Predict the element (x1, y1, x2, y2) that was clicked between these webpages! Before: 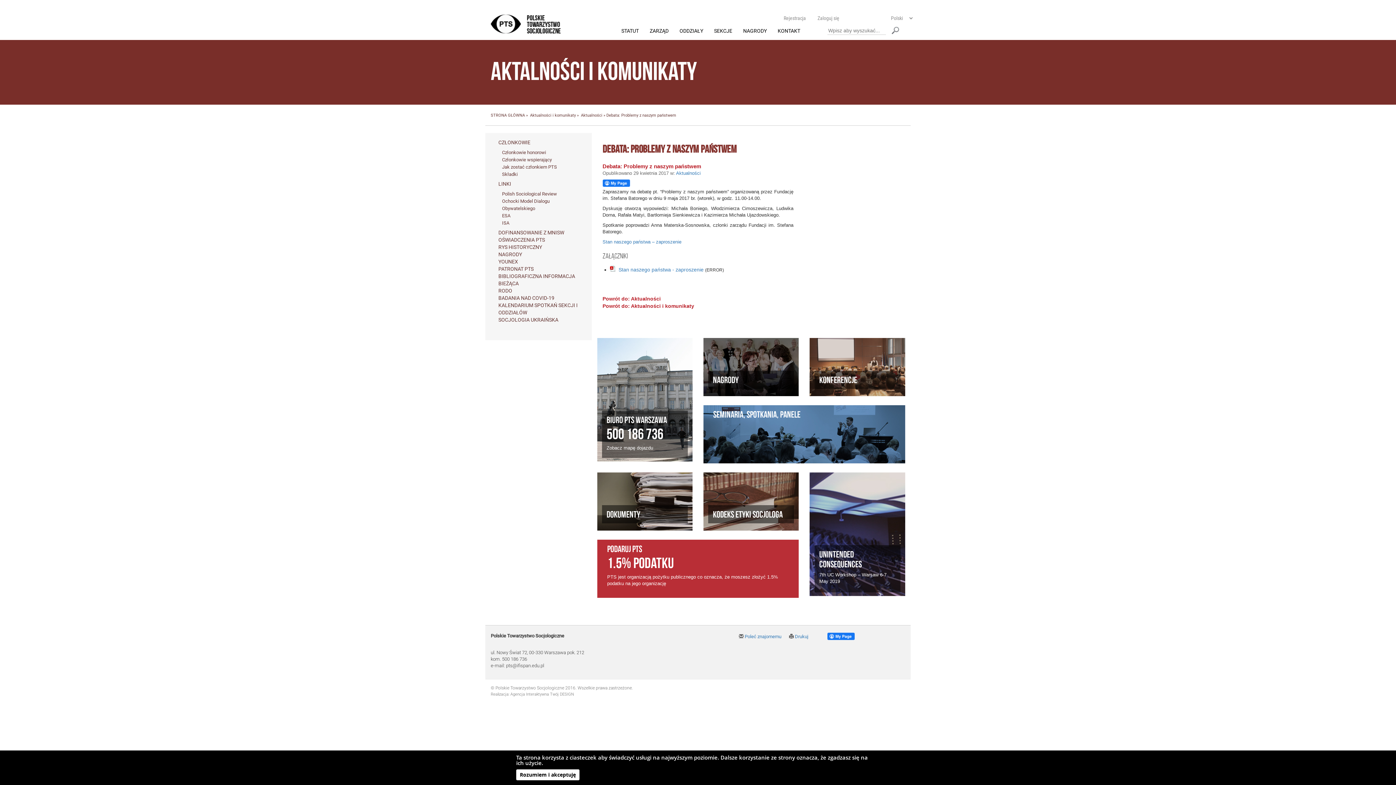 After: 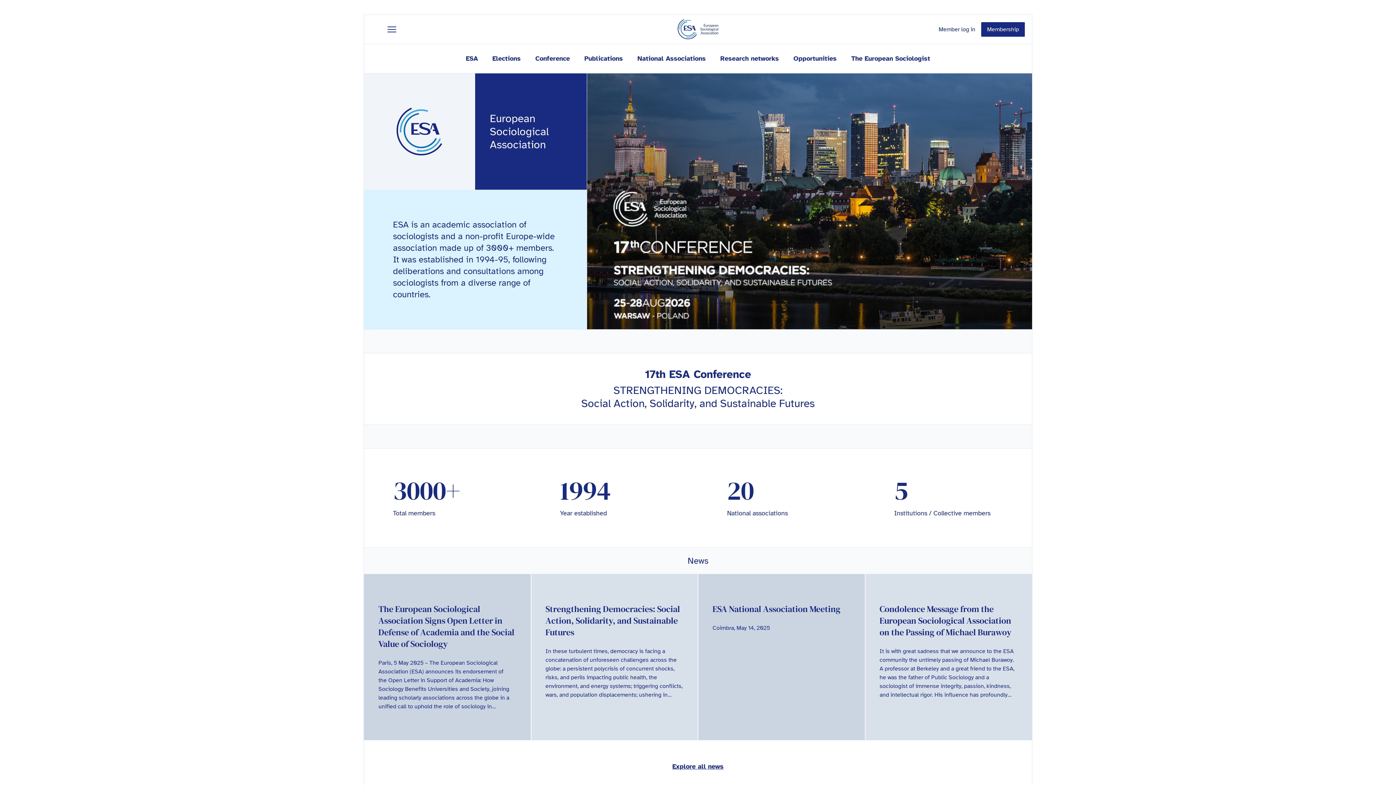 Action: bbox: (502, 213, 510, 218) label: ESA